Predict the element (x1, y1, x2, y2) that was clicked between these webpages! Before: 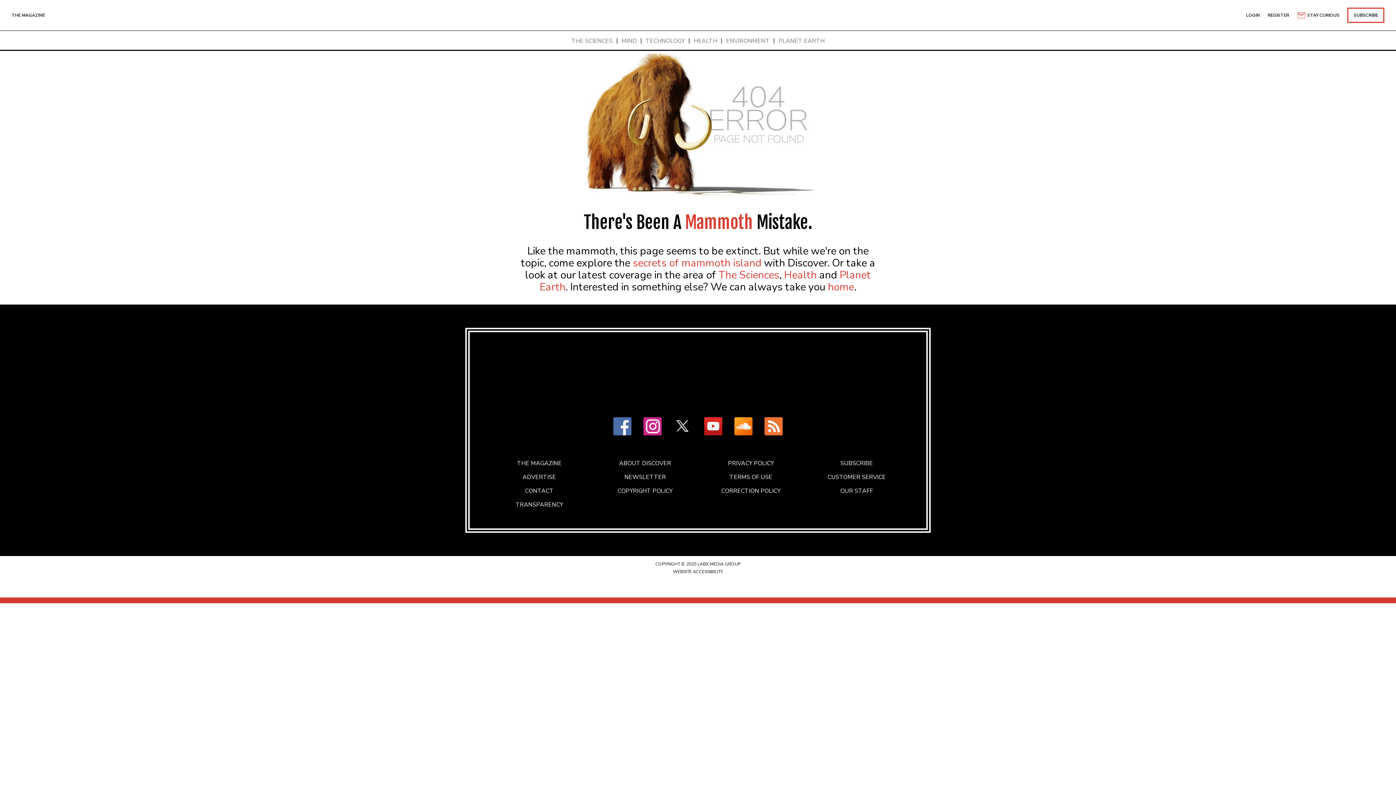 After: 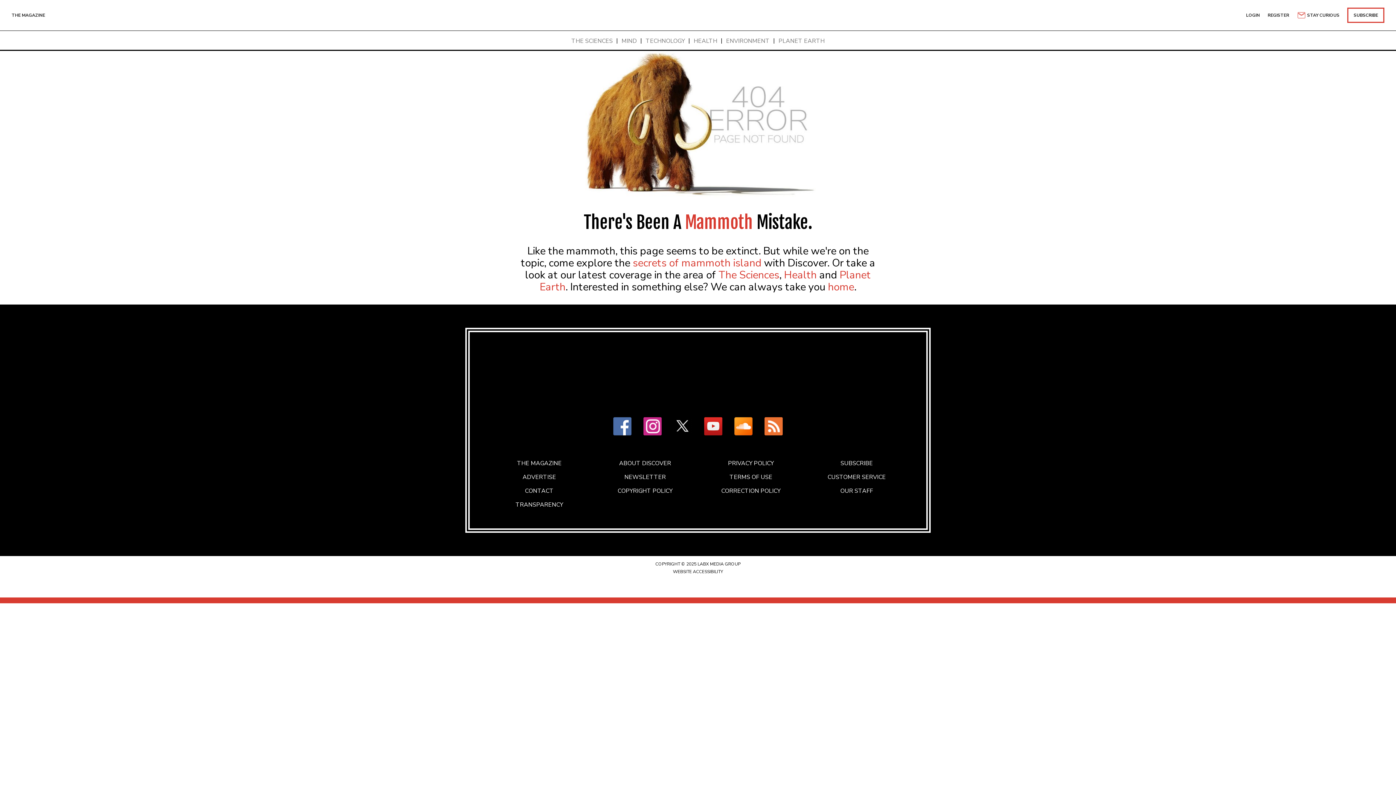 Action: bbox: (728, 417, 758, 437)